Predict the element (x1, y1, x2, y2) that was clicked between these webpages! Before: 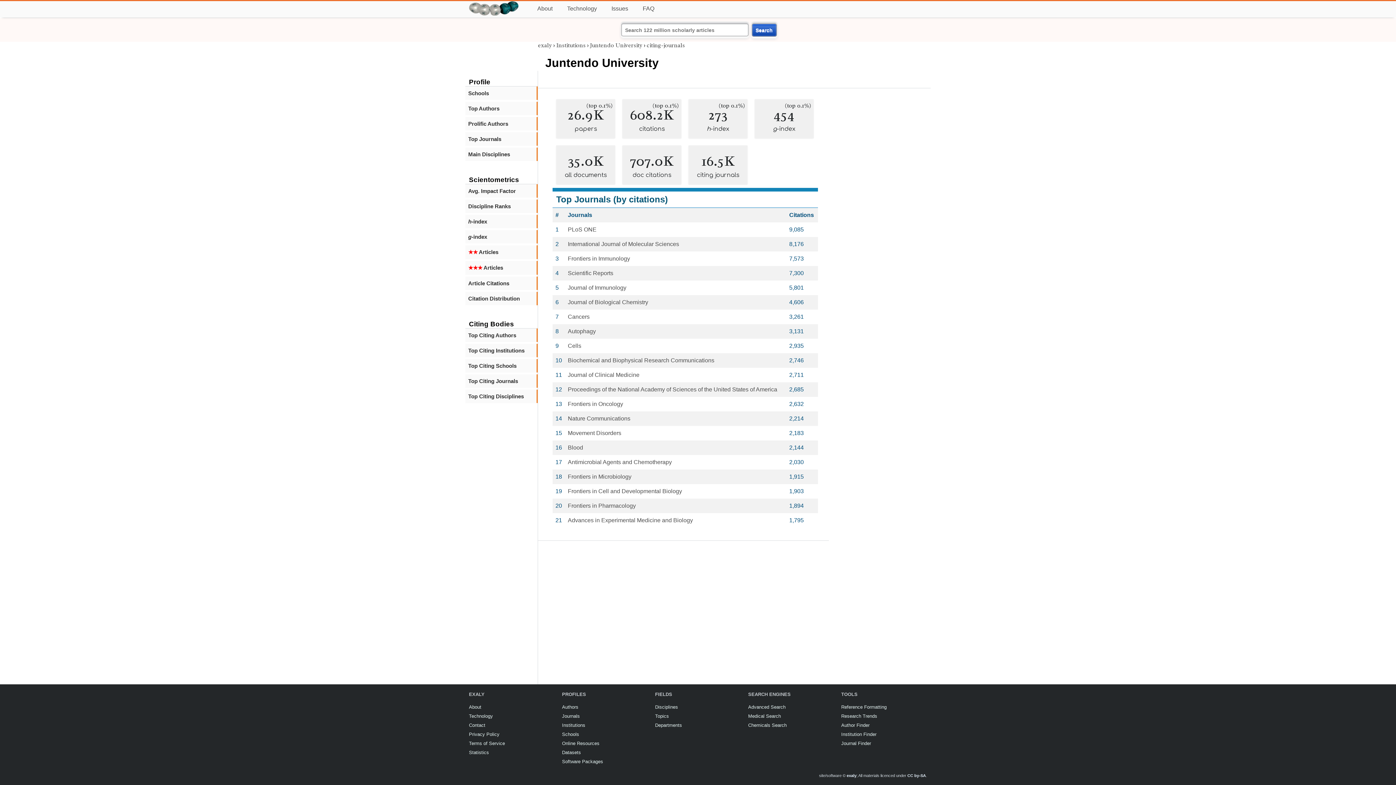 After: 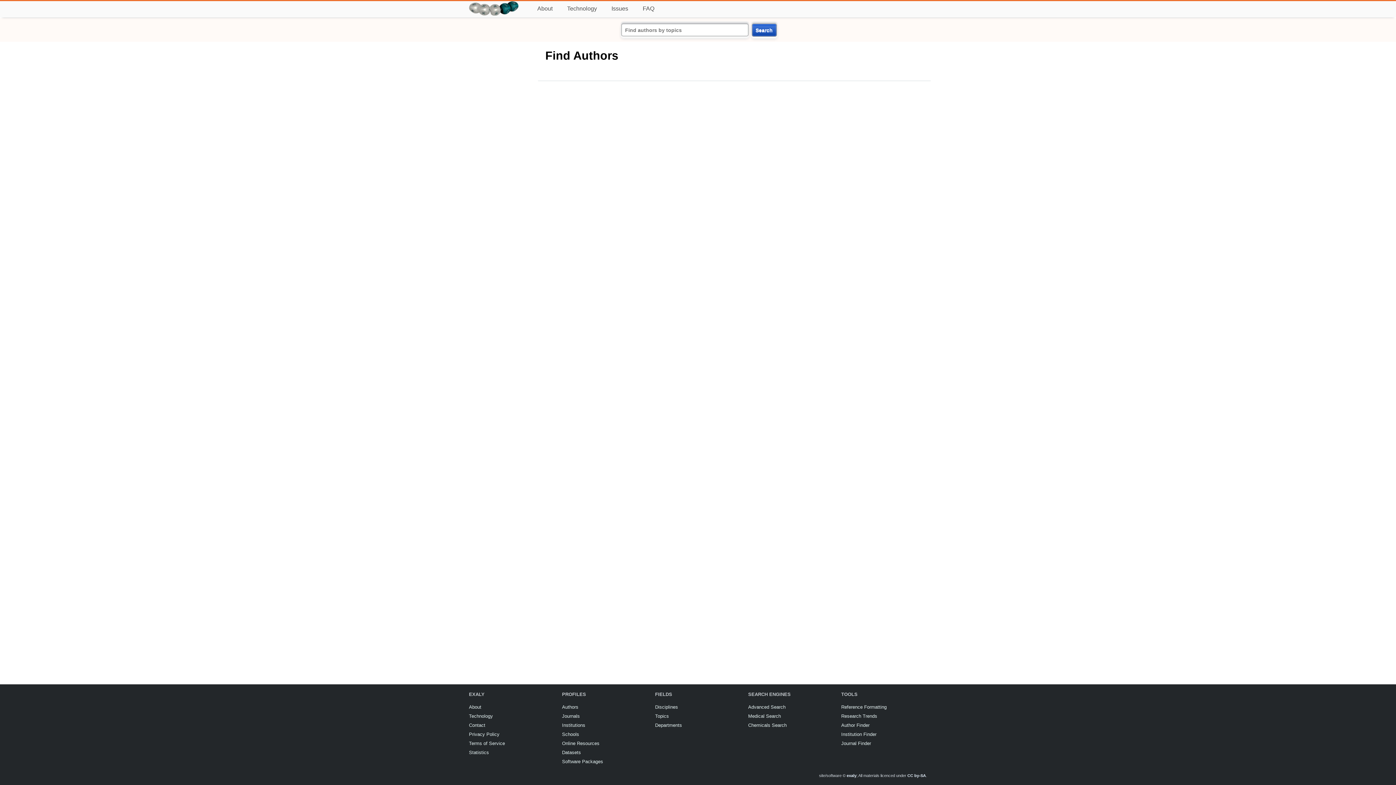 Action: bbox: (841, 722, 869, 728) label: Author Finder